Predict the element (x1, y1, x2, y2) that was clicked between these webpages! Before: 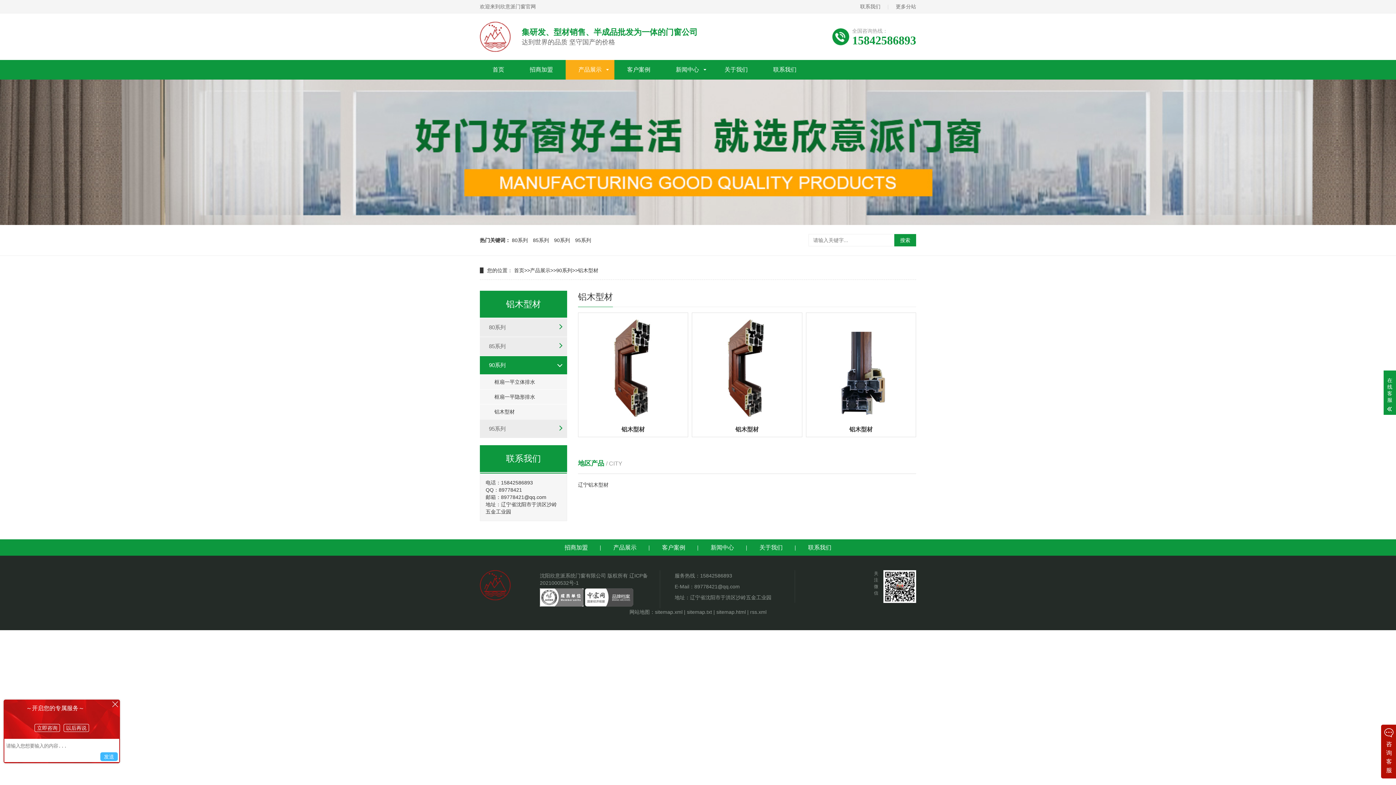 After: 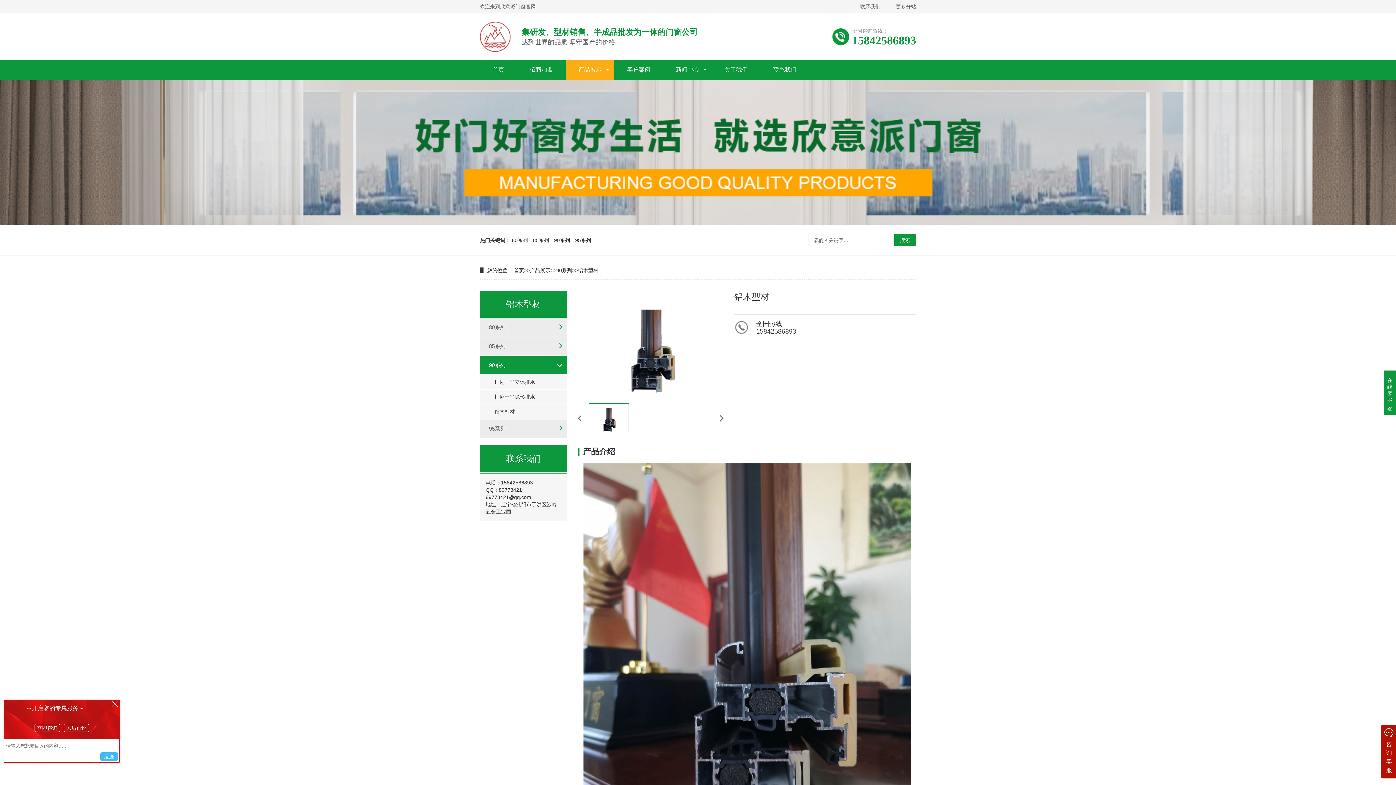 Action: bbox: (806, 312, 916, 437) label: 铝木型材